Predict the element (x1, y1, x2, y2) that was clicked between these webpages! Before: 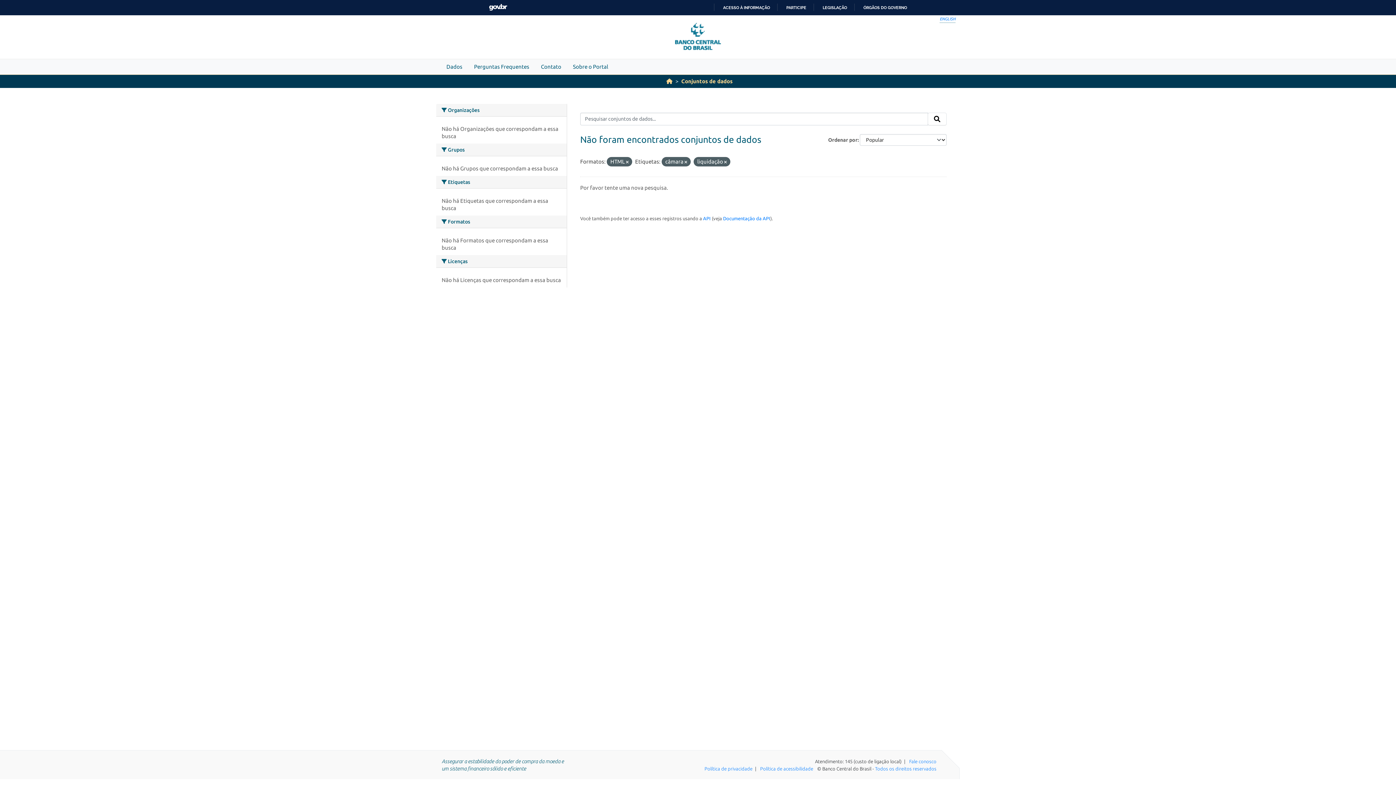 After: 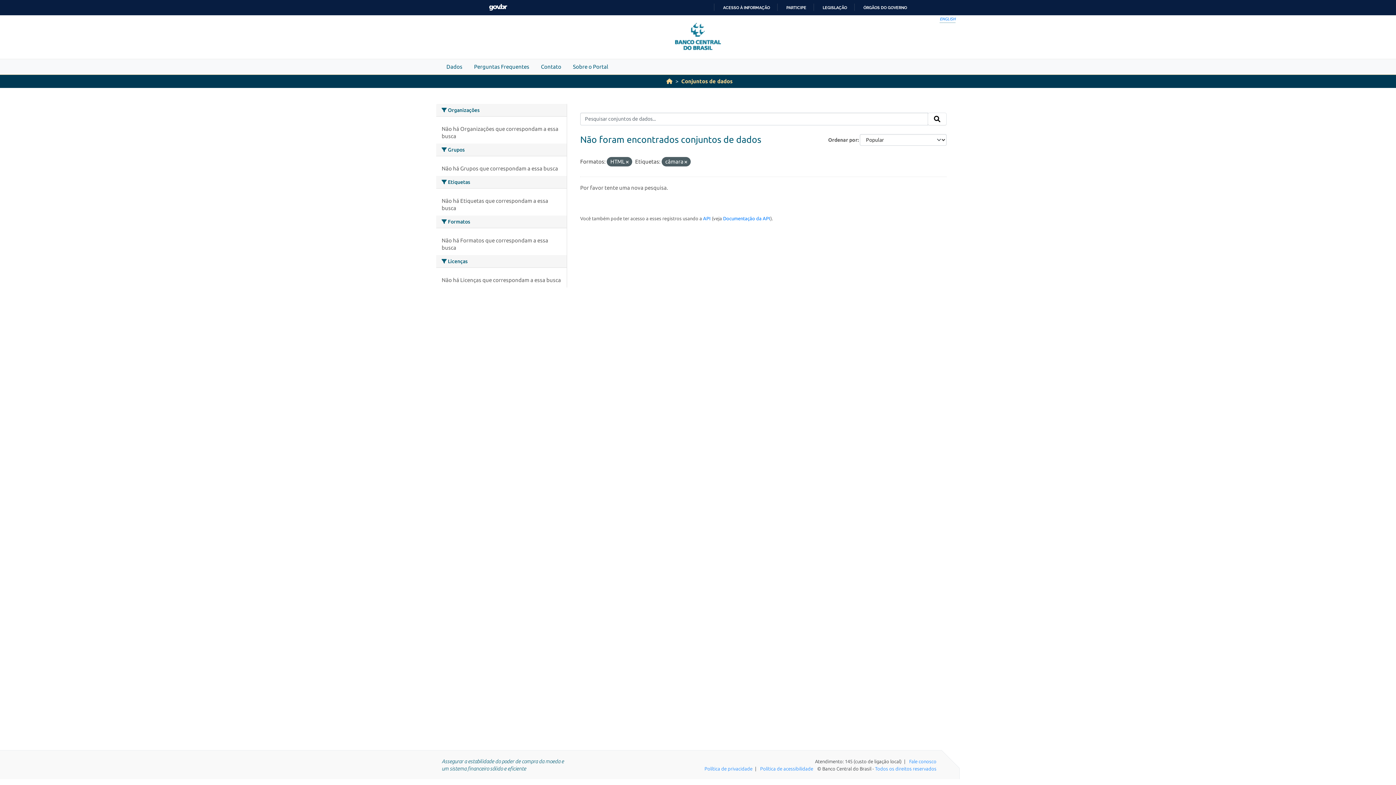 Action: bbox: (724, 159, 726, 164)